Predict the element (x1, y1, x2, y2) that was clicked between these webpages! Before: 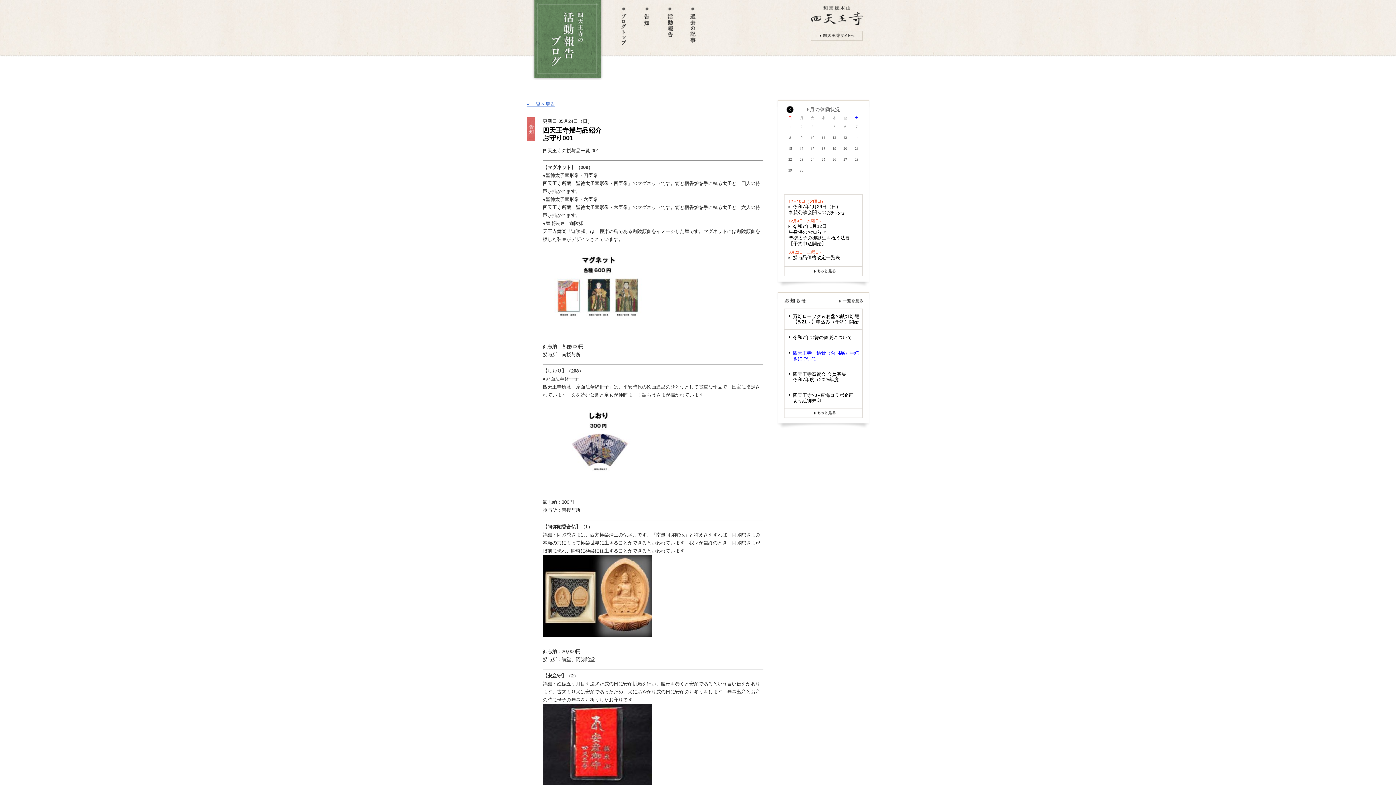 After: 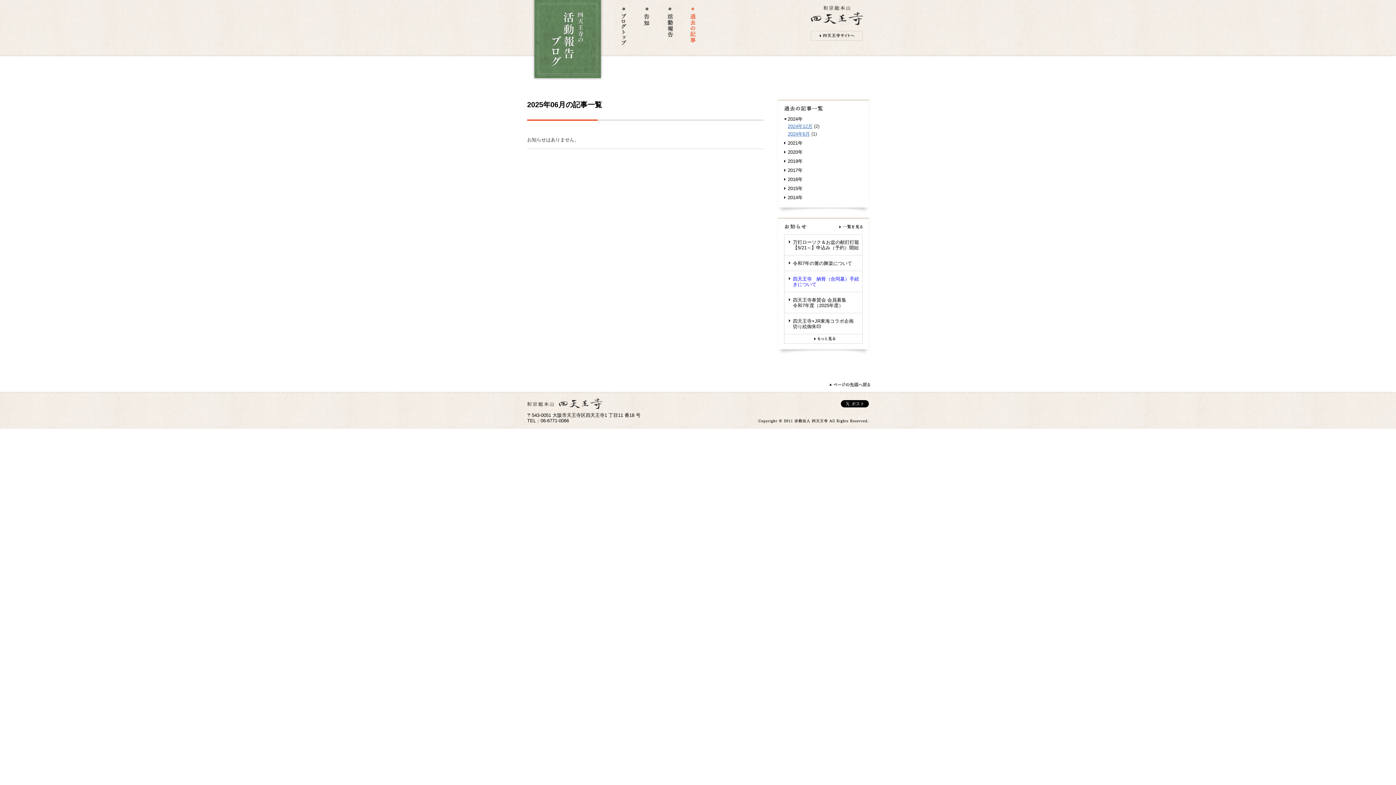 Action: bbox: (684, 45, 701, 50)